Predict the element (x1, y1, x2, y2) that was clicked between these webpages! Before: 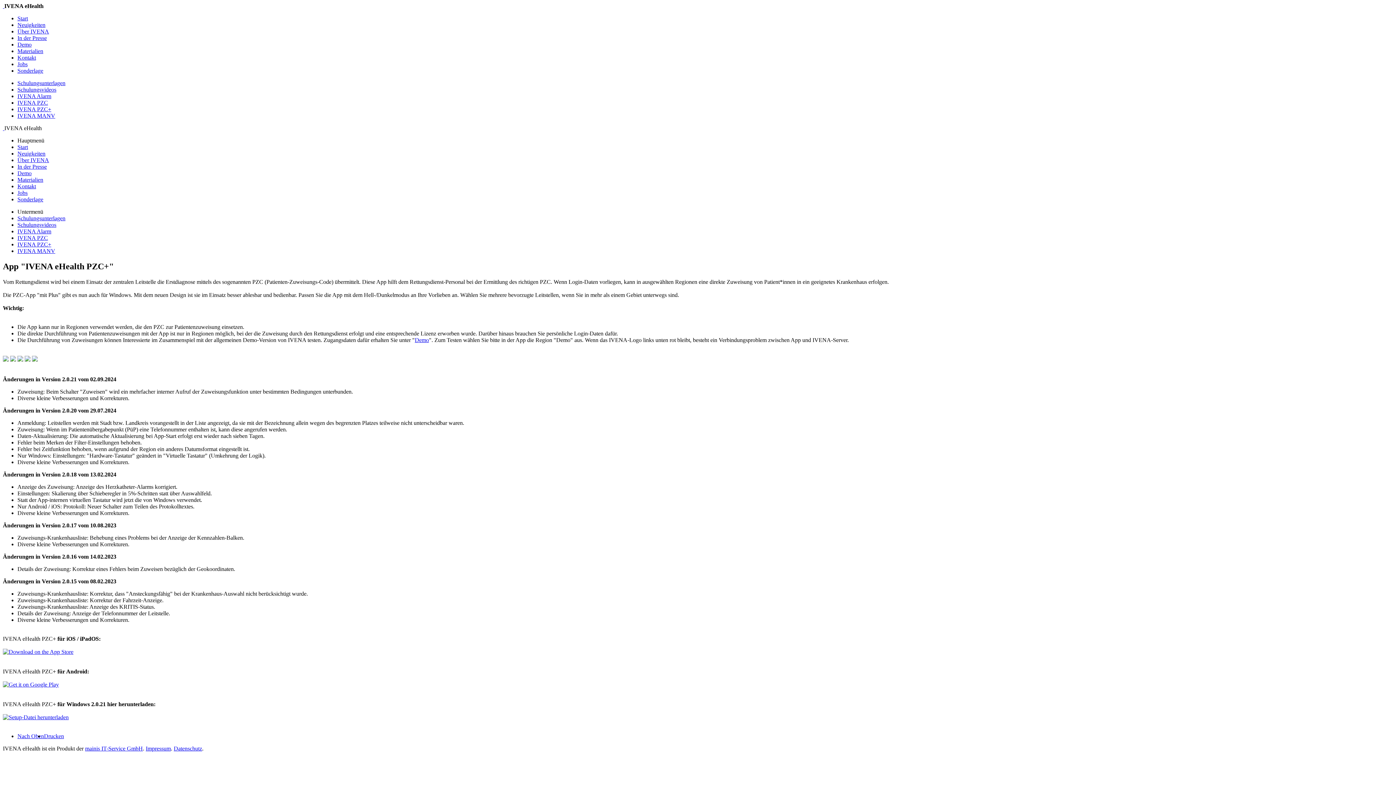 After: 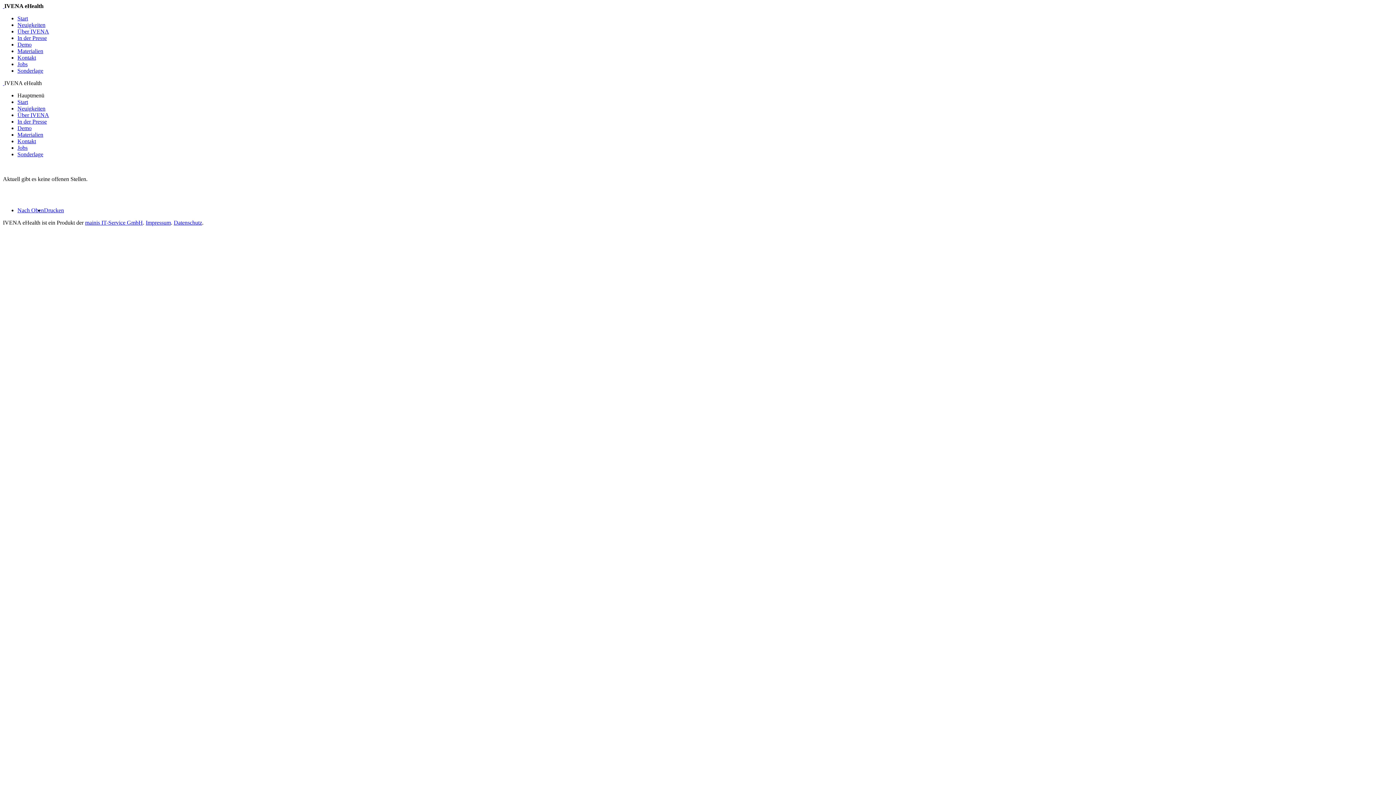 Action: bbox: (17, 61, 27, 67) label: Jobs